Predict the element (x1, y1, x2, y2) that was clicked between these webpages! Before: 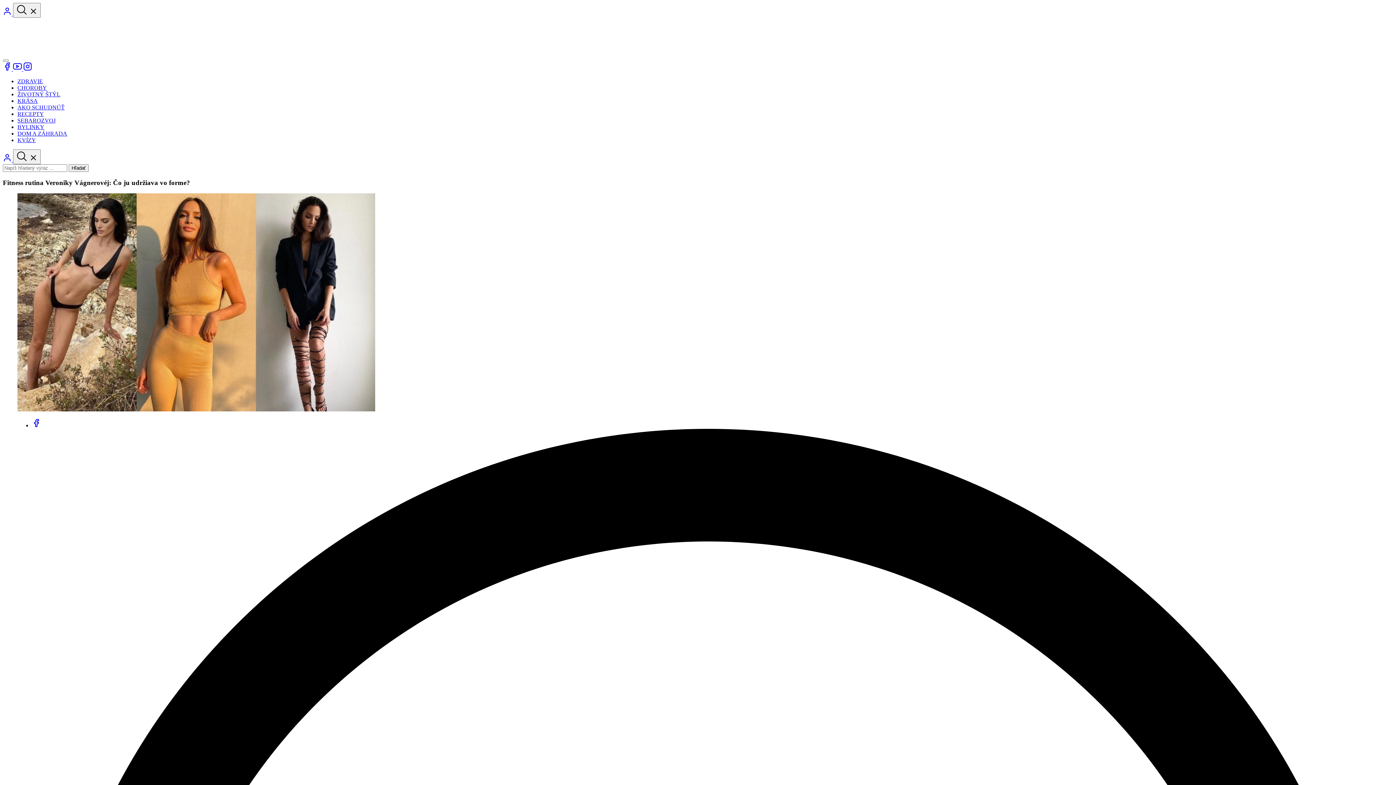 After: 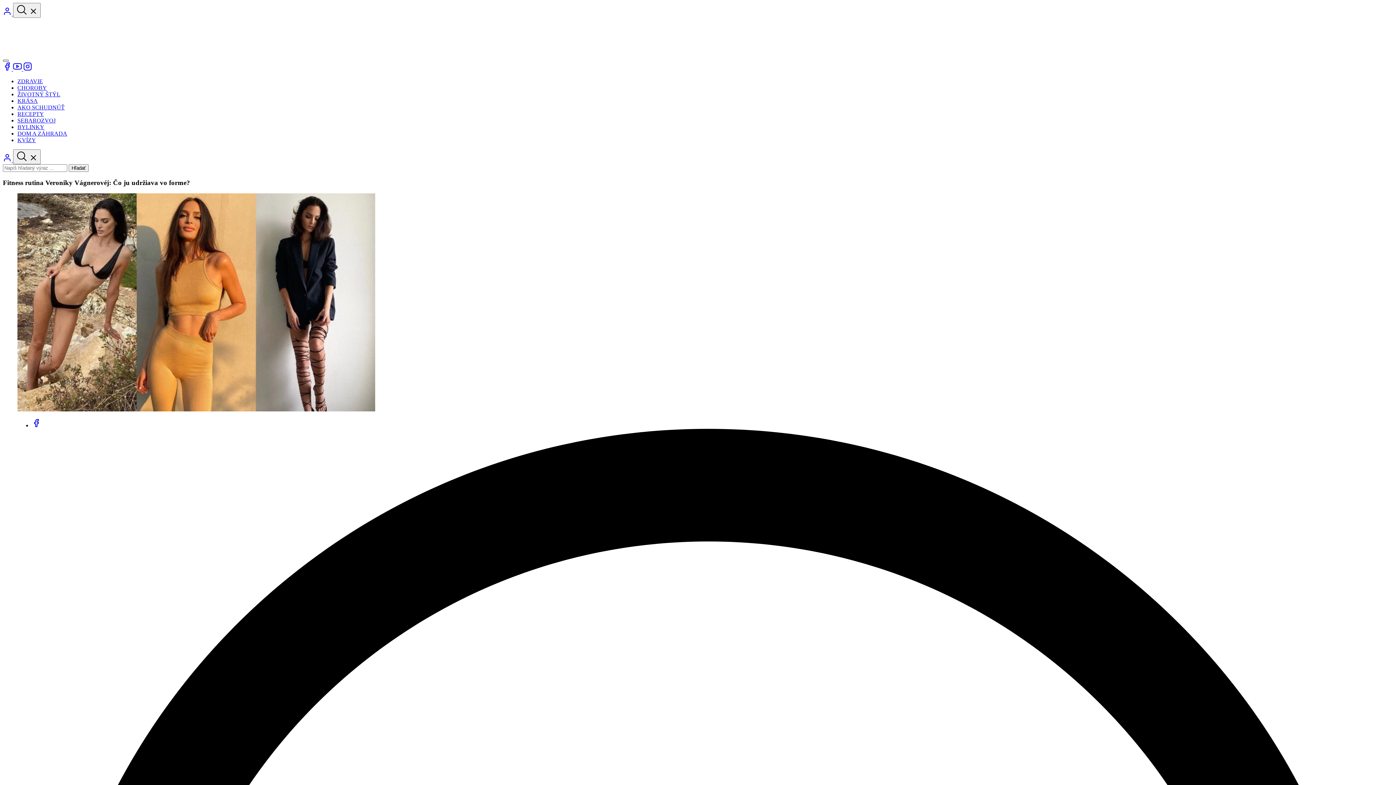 Action: label: Mobile menu bbox: (2, 59, 8, 61)